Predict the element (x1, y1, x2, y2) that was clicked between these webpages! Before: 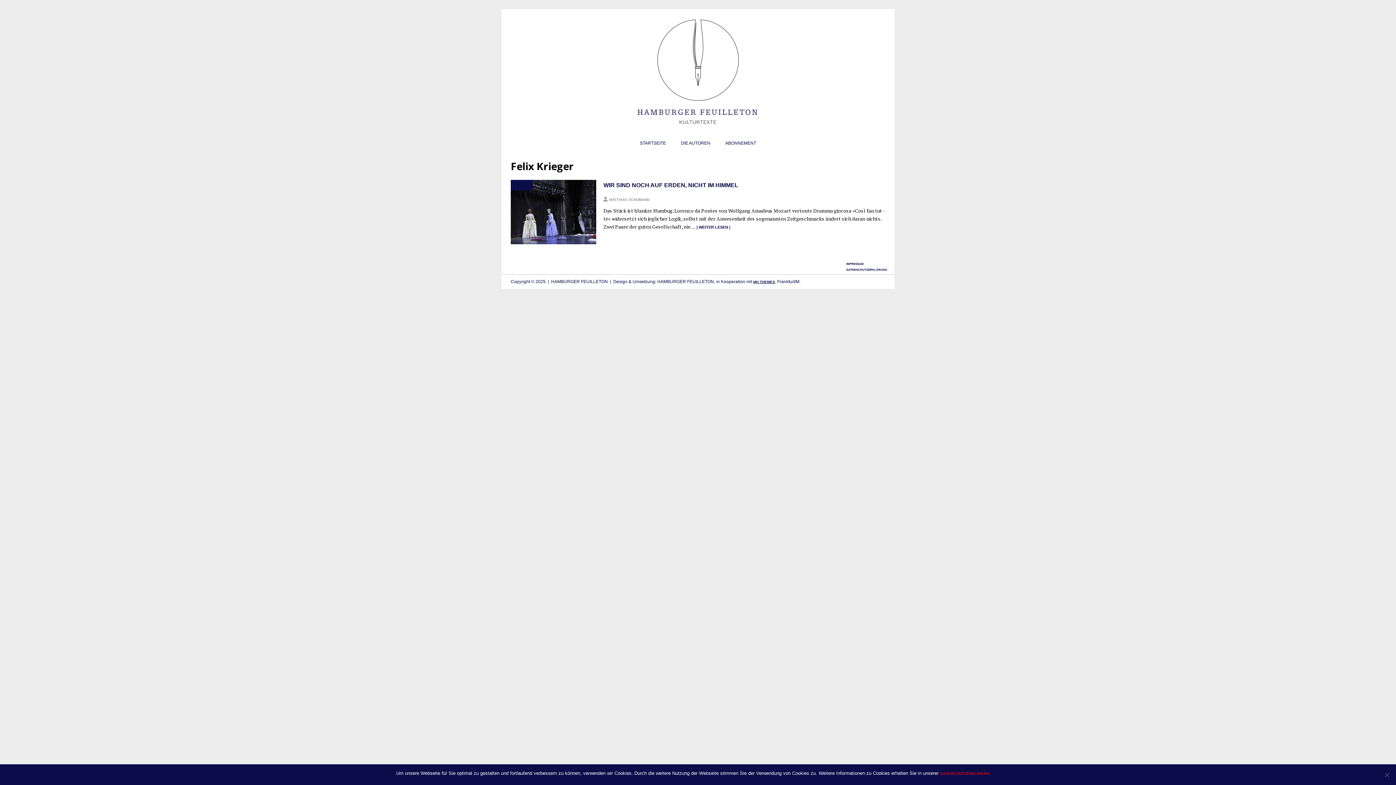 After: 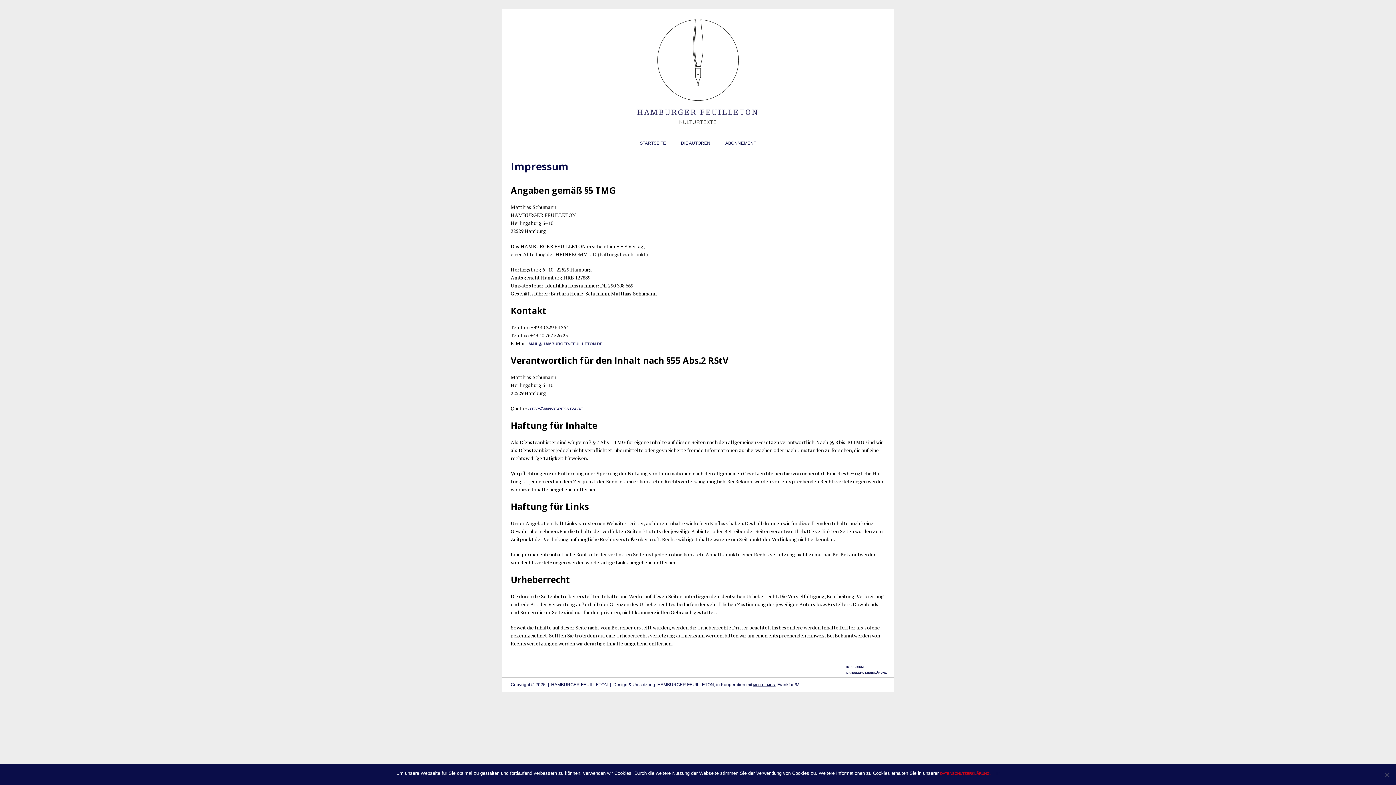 Action: bbox: (839, 258, 871, 269) label: IMPRESSUM